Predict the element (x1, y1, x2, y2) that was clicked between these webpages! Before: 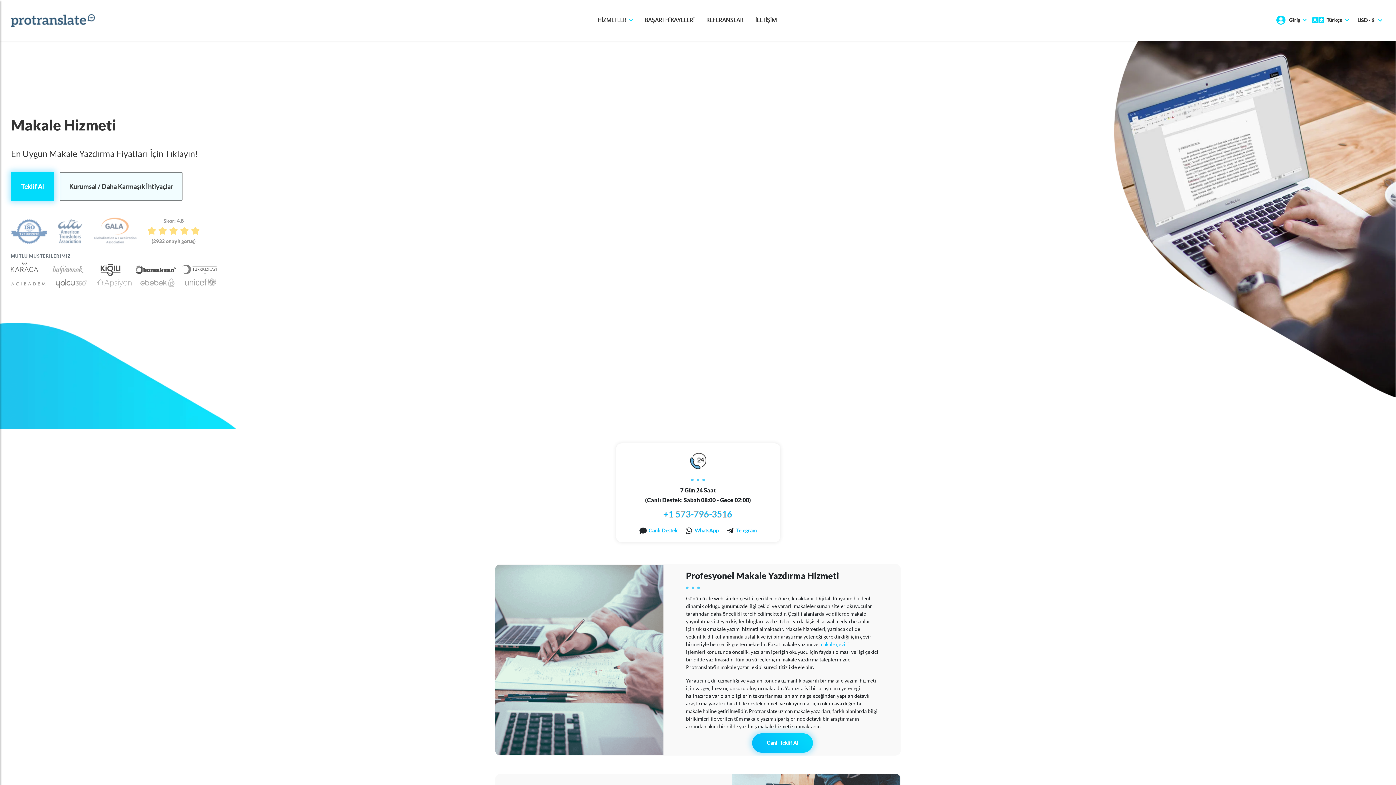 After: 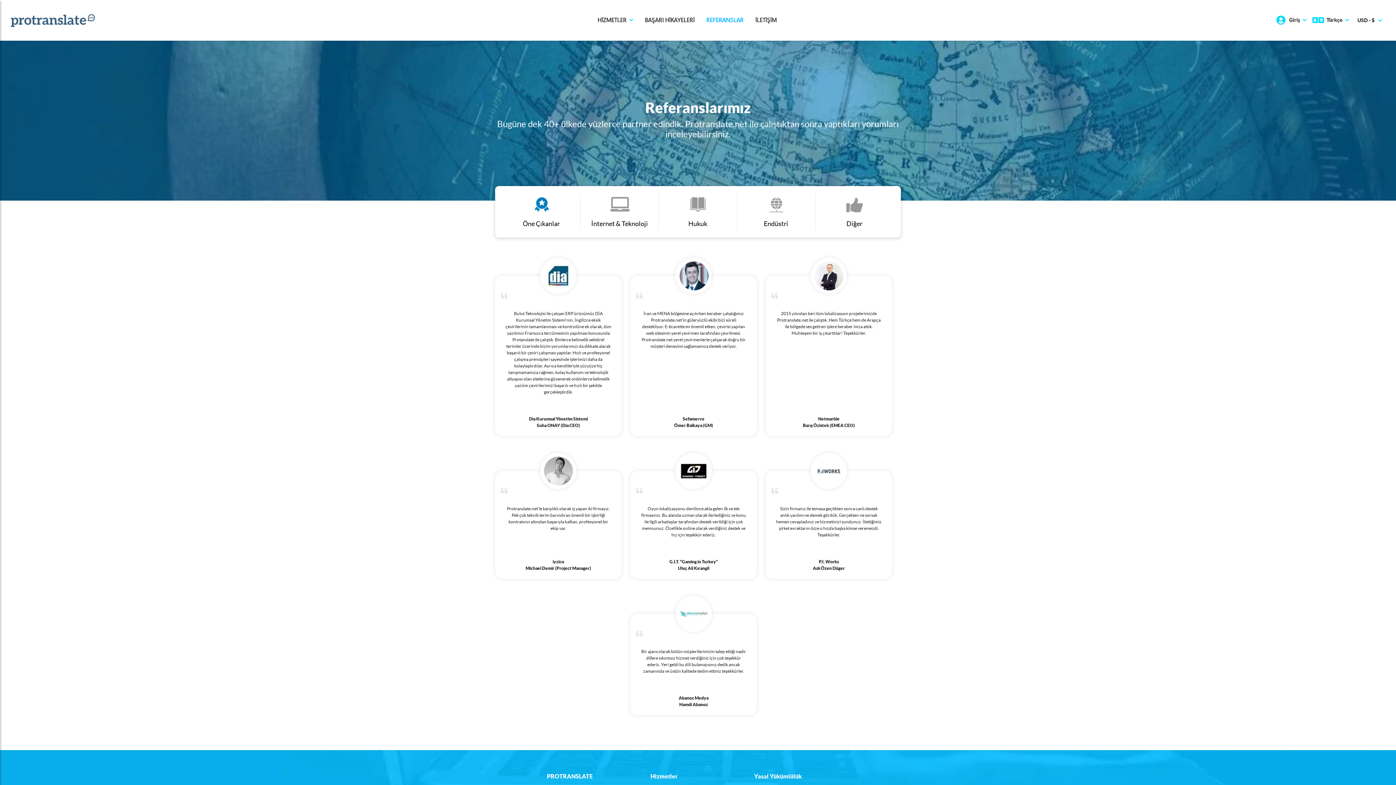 Action: bbox: (700, 13, 749, 27) label: REFERANSLAR